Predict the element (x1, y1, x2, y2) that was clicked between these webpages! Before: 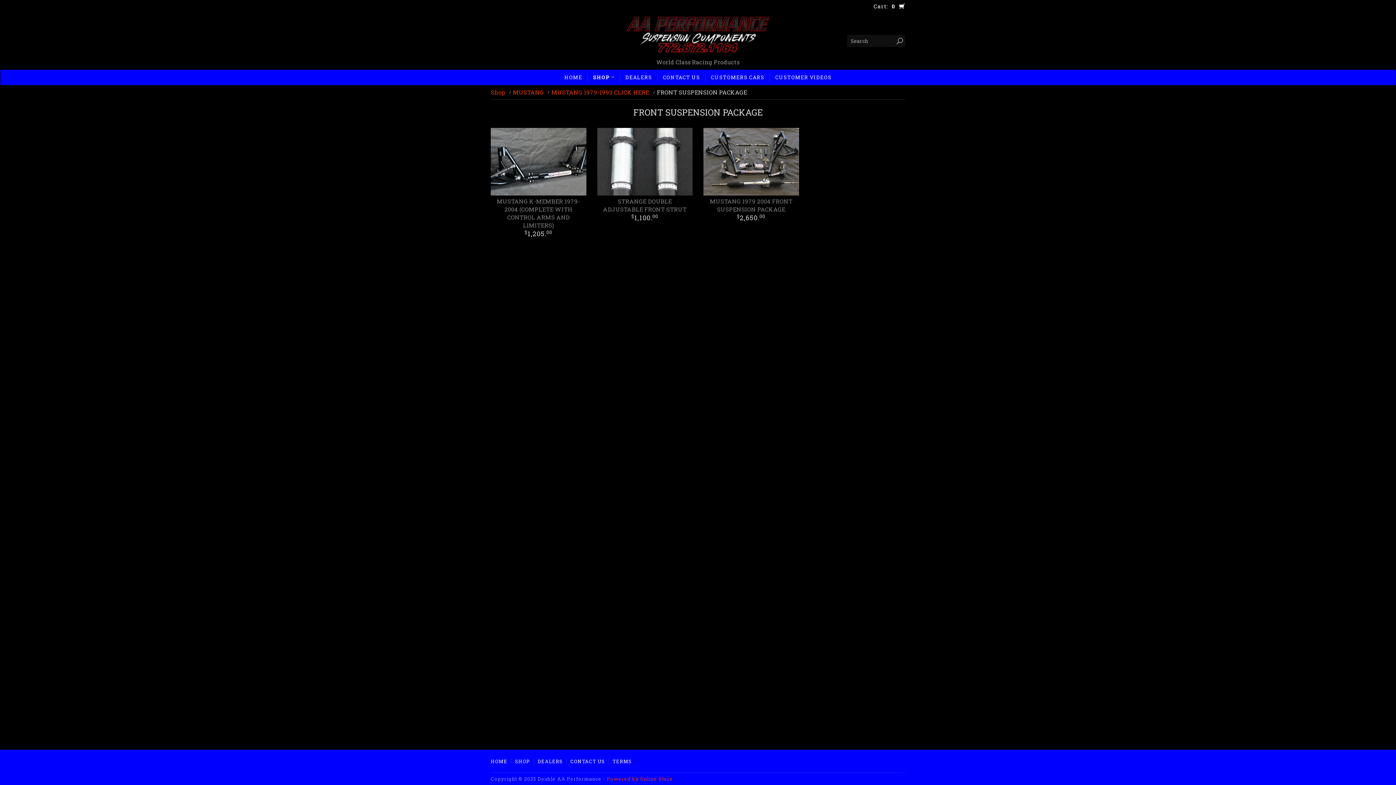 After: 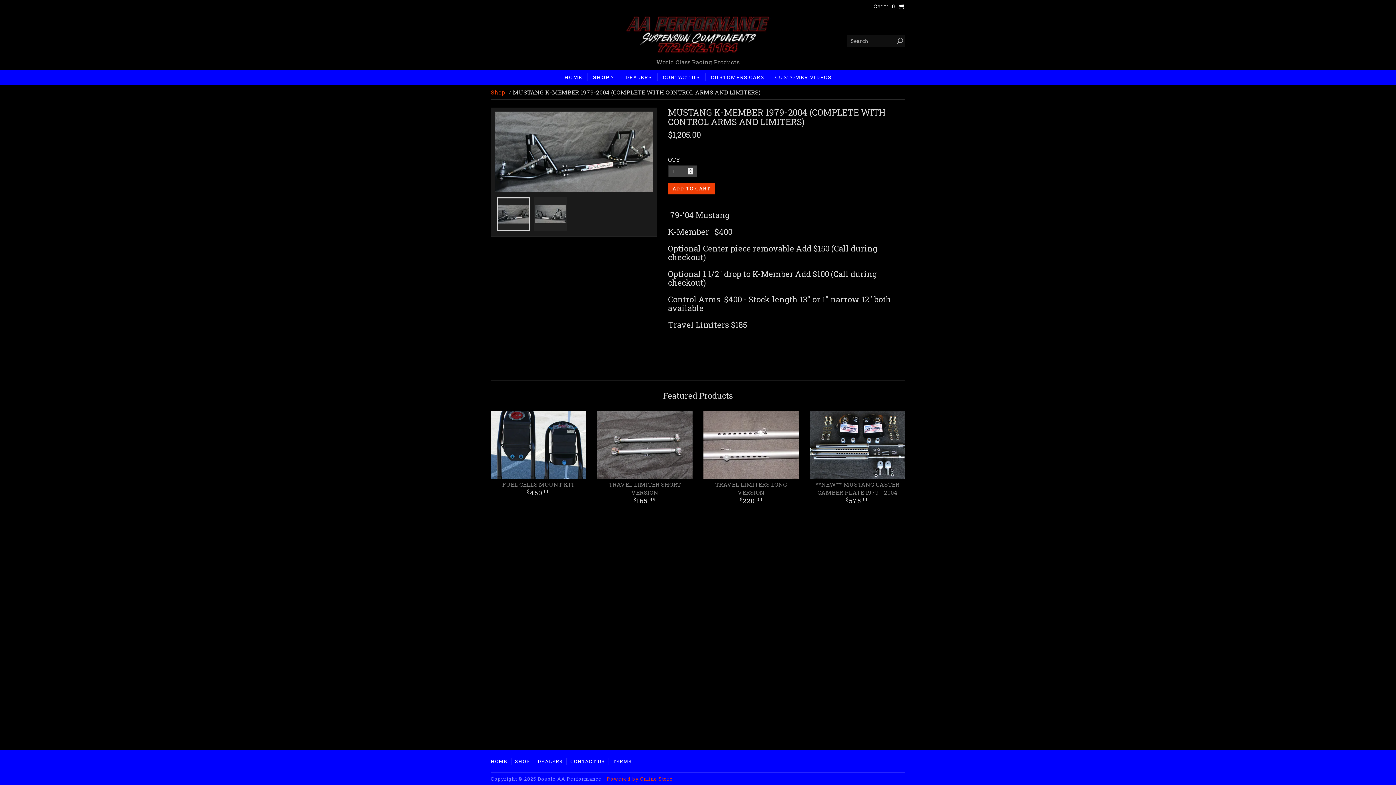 Action: bbox: (490, 128, 586, 238) label: MUSTANG K-MEMBER 1979-2004 (COMPLETE WITH CONTROL ARMS AND LIMITERS)
$1,205.00